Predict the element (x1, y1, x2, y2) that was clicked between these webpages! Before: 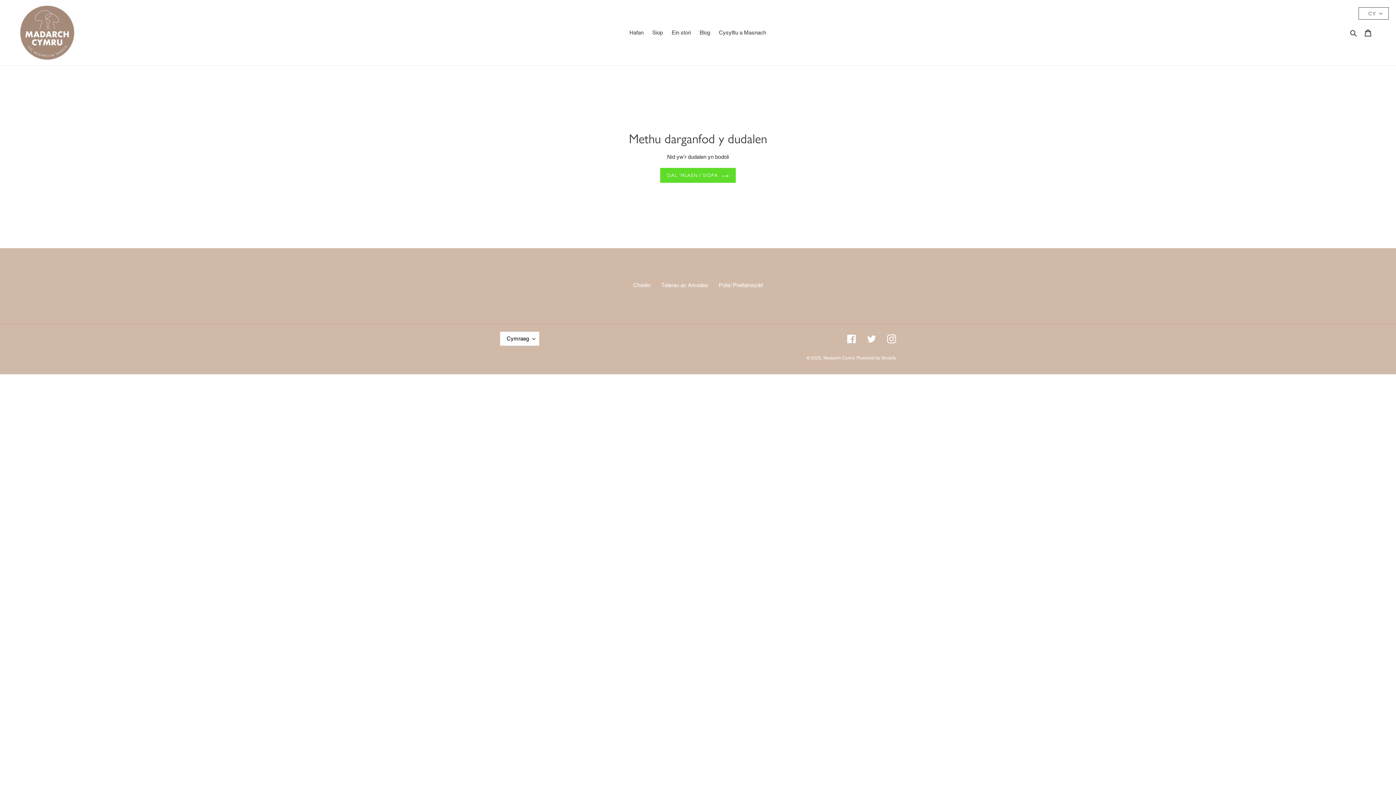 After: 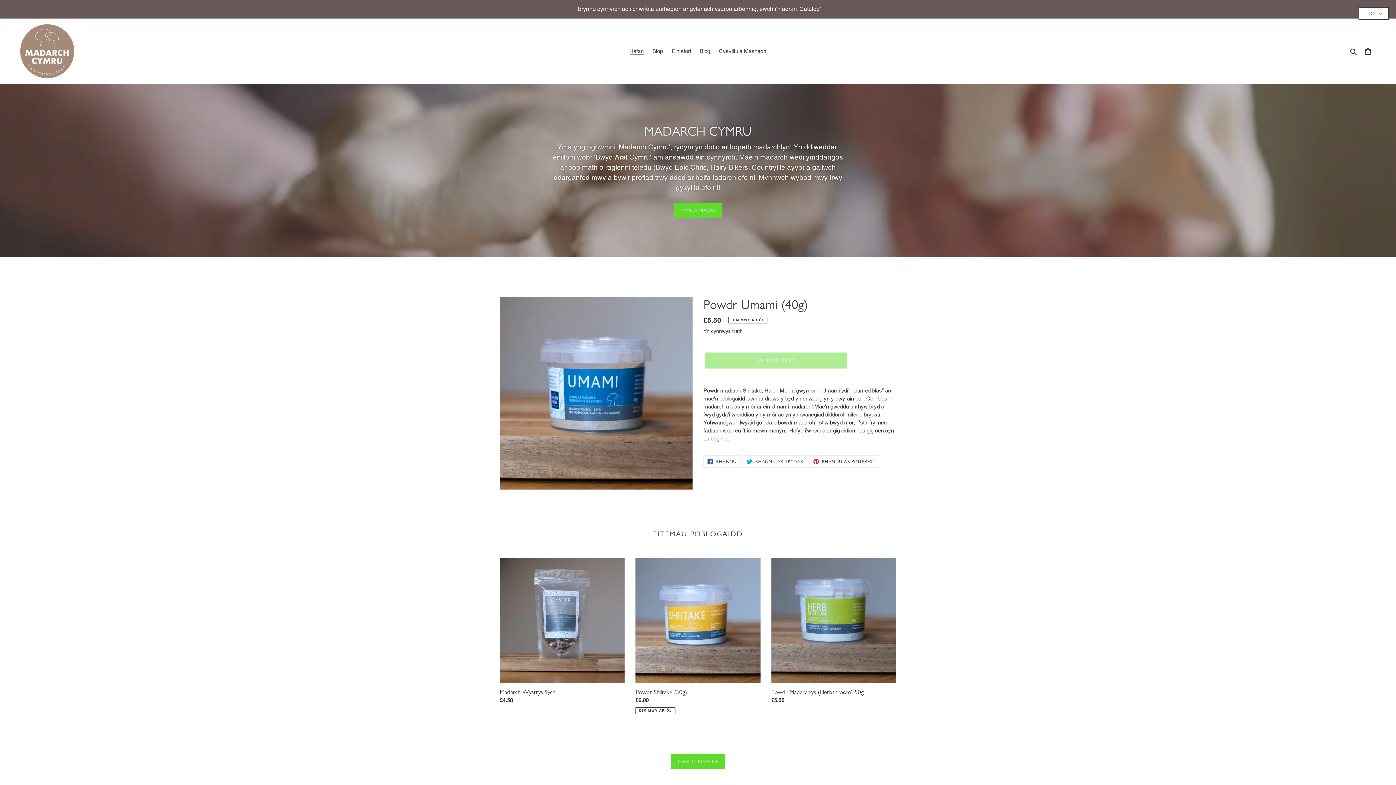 Action: bbox: (20, 5, 74, 60)